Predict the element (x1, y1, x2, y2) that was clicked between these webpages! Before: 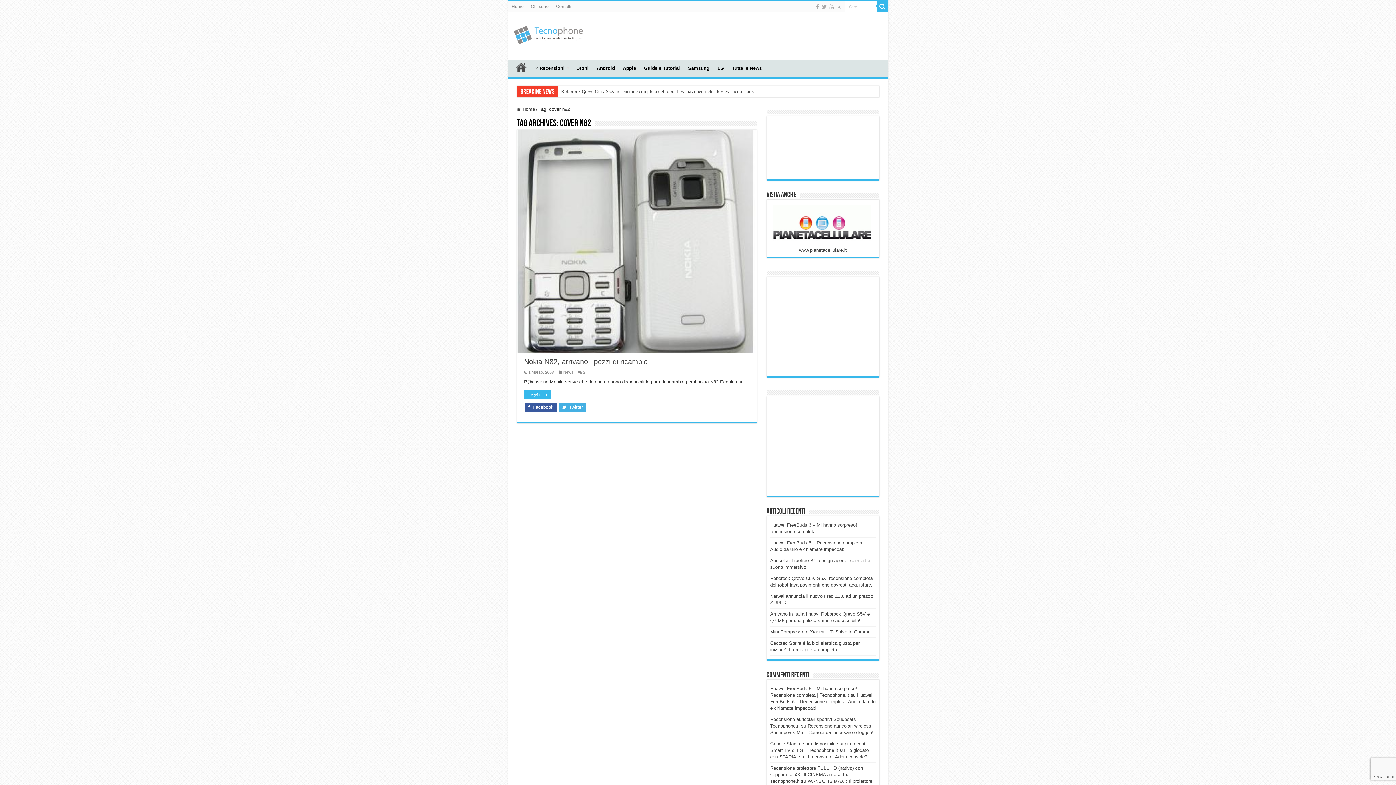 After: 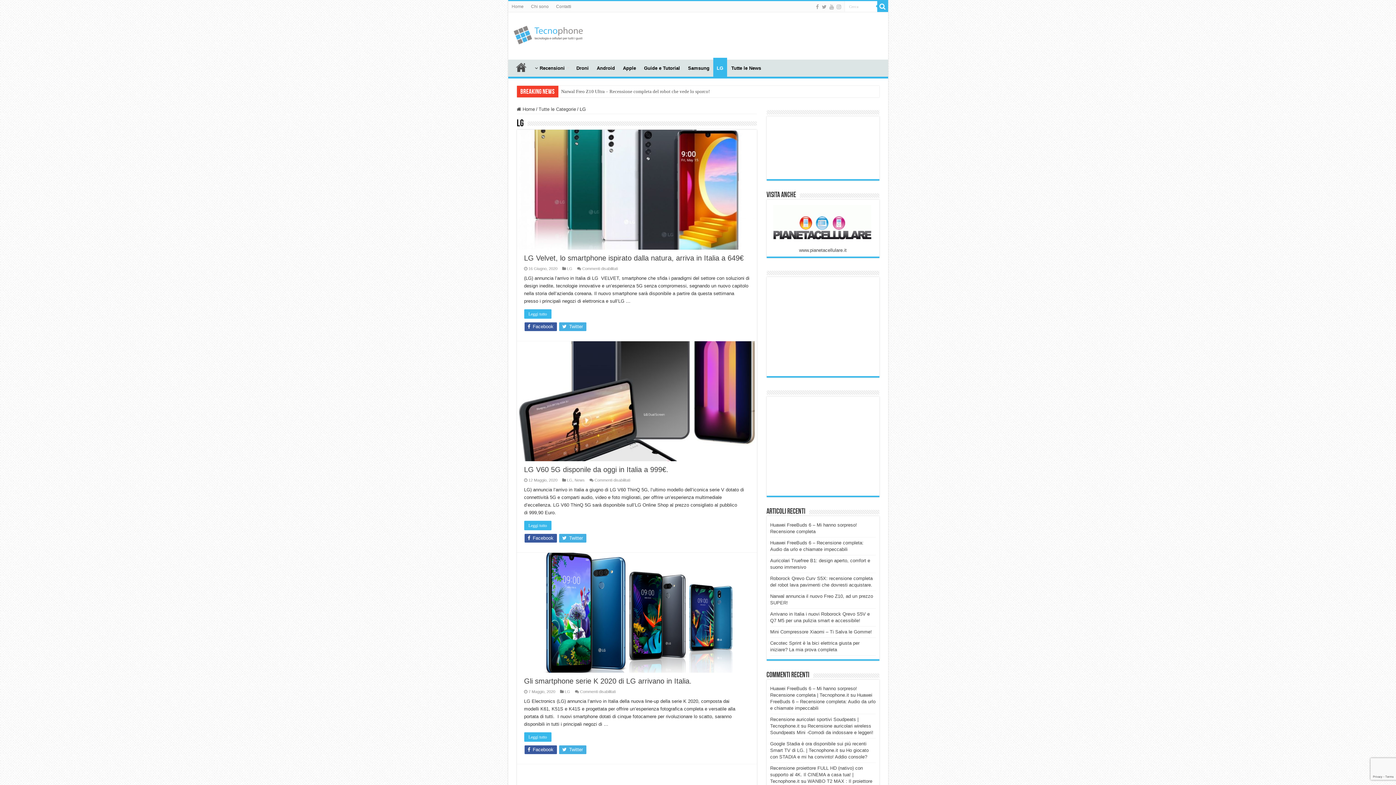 Action: label: LG bbox: (713, 59, 727, 74)